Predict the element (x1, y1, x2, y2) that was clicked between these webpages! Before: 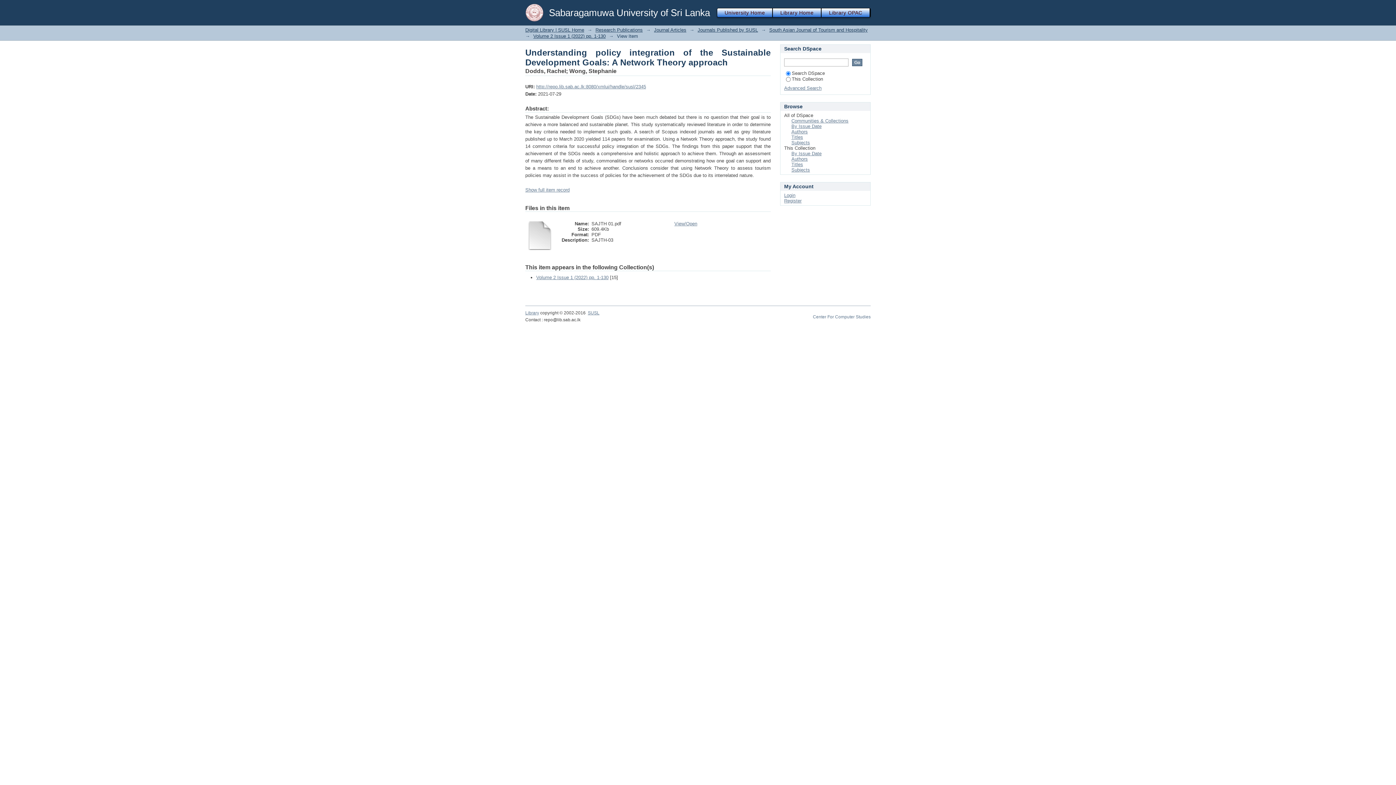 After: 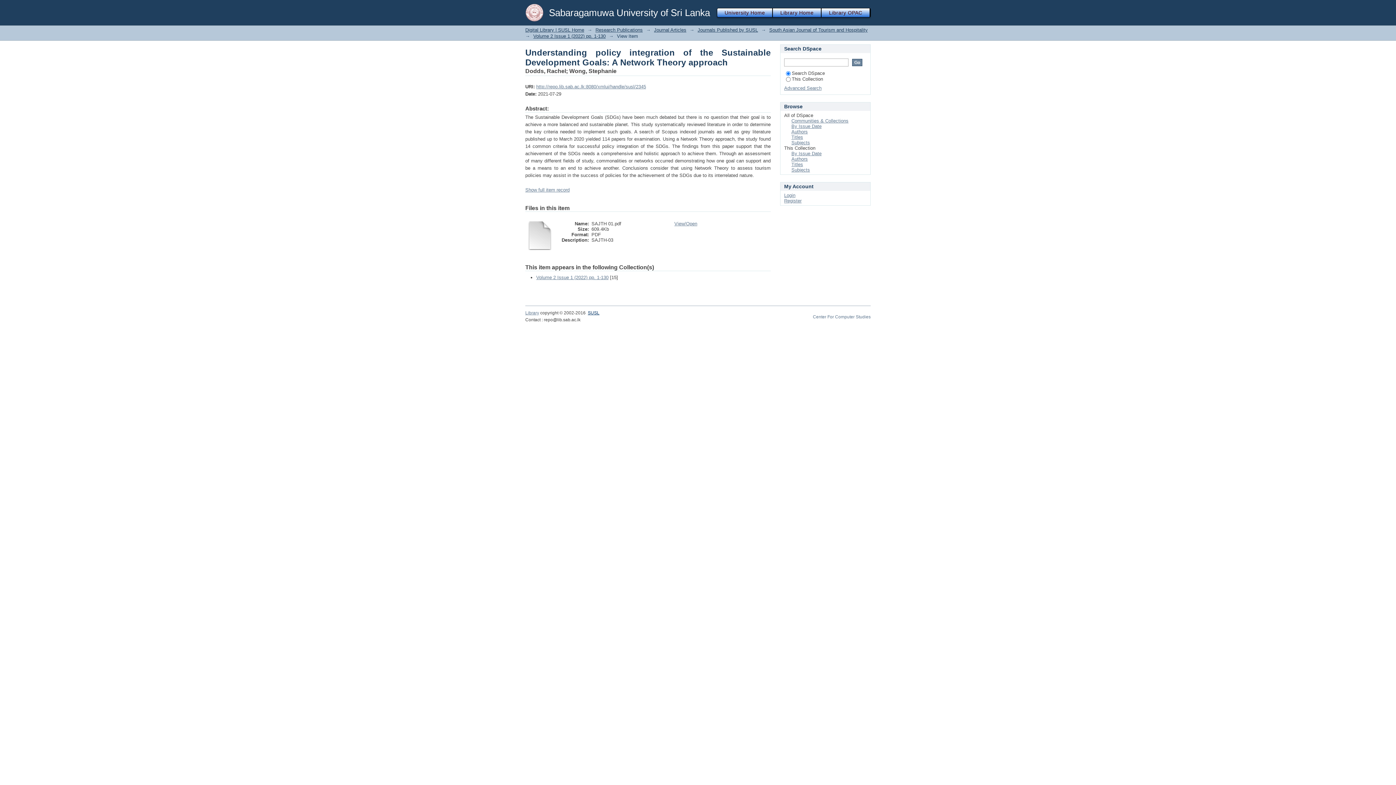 Action: label: SUSL bbox: (588, 310, 599, 315)